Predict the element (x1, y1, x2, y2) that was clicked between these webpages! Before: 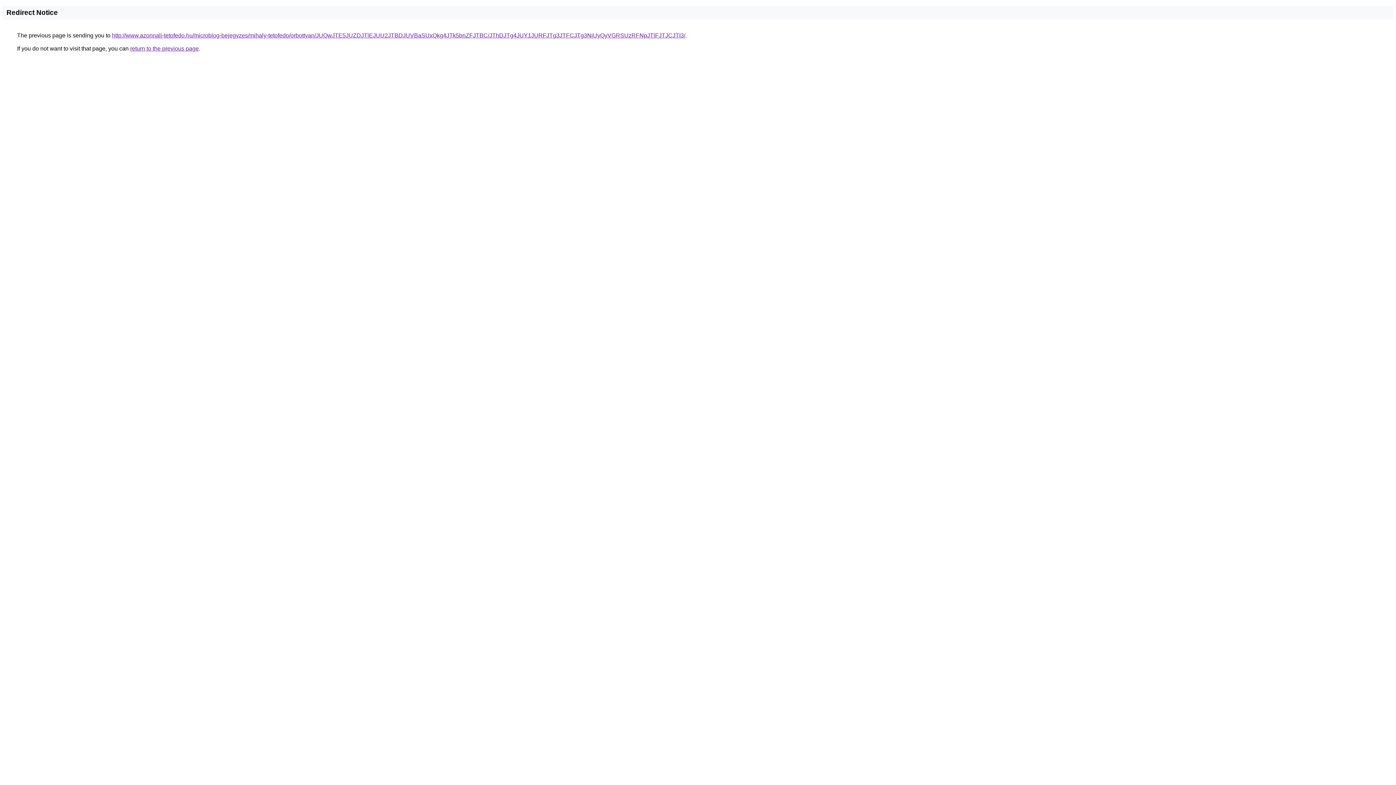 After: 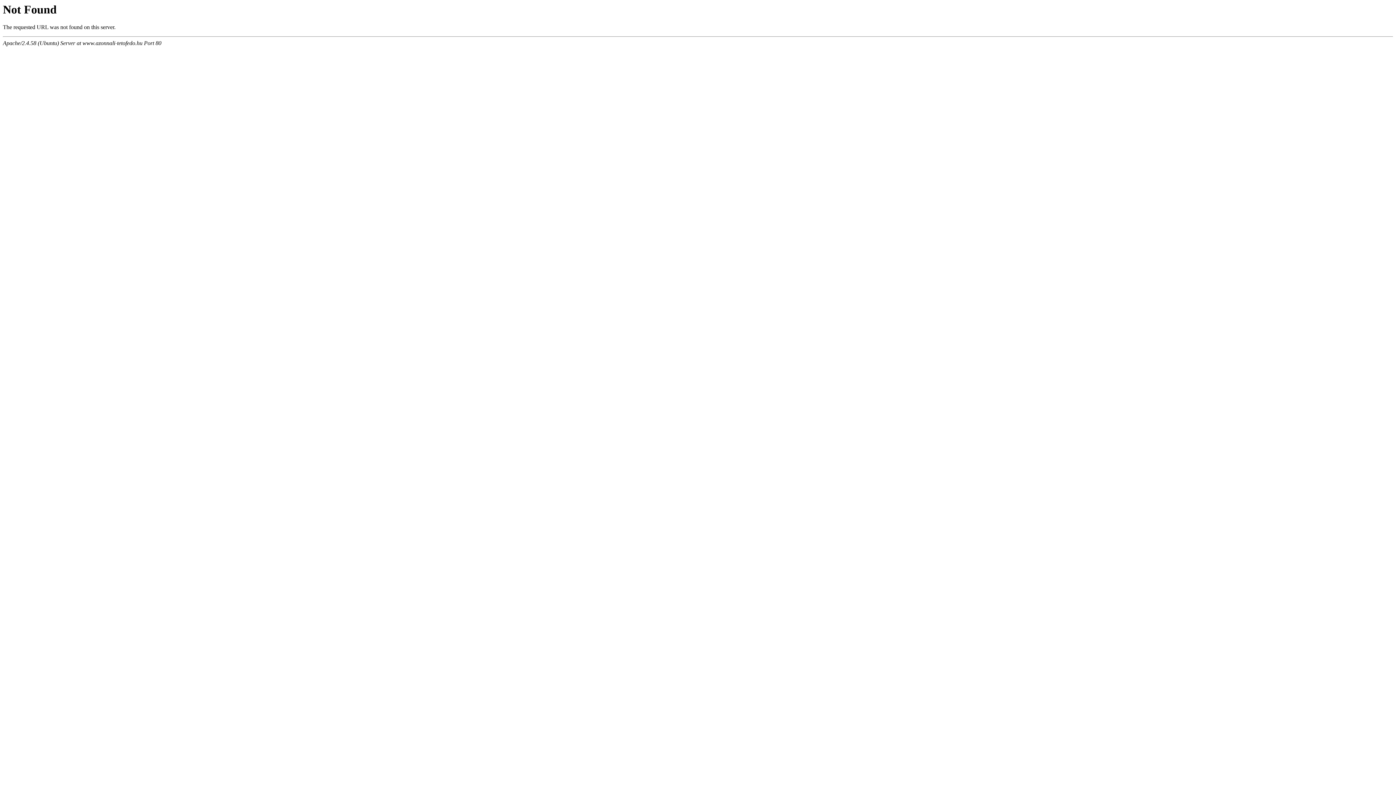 Action: label: http://www.azonnali-tetofedo.hu/microblog-bejegyzes/mihaly-tetofedo/orbottyan/JUQwJTE5JUZDJTlEJUU2JTBDJUVBaSUxQkg4JTk5bnZFJTBC/JThDJTg4JUY1JURFJTg3JTFCJTg3NiUyQyVGRSUzRFNpJTlFJTJCJTI3/ bbox: (112, 32, 685, 38)